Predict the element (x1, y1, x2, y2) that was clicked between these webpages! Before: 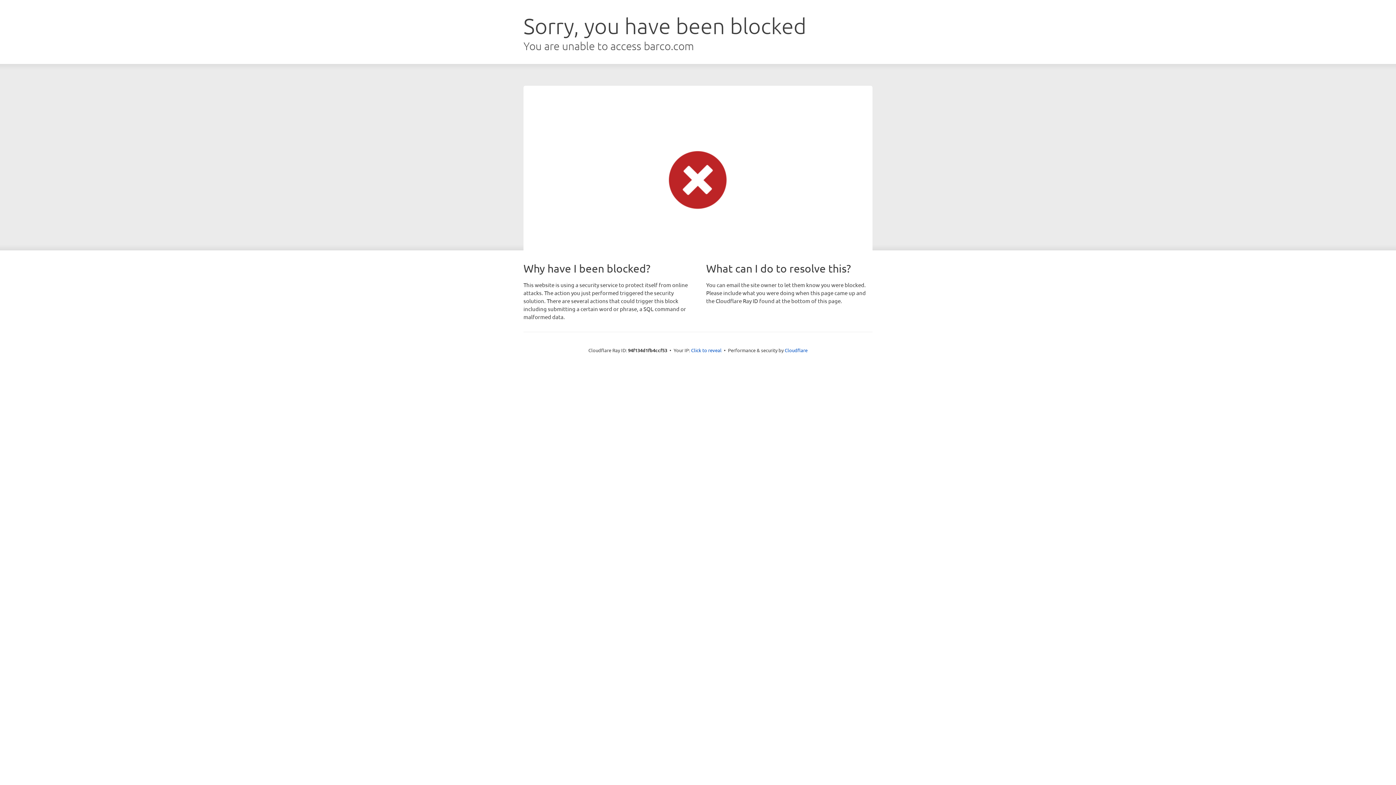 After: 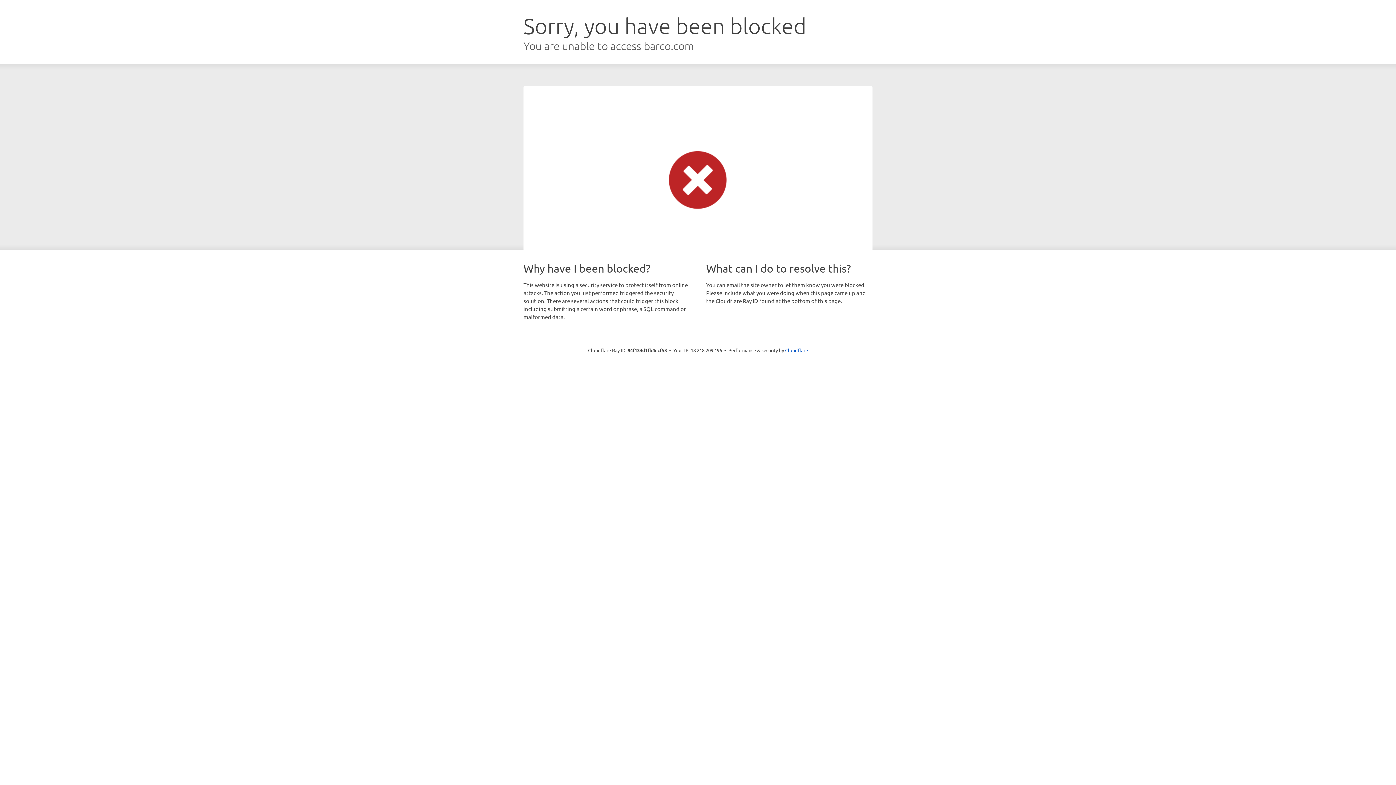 Action: bbox: (691, 346, 721, 353) label: Click to reveal